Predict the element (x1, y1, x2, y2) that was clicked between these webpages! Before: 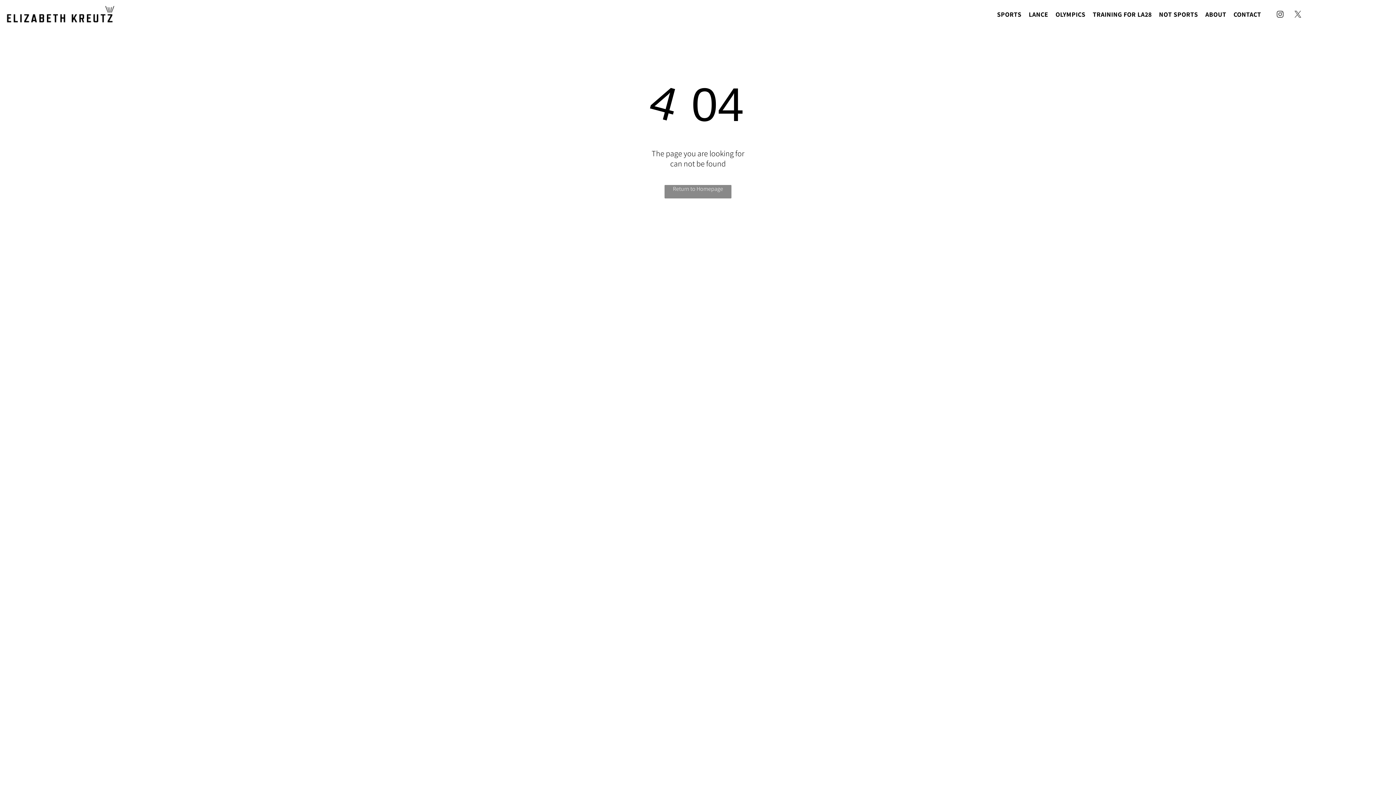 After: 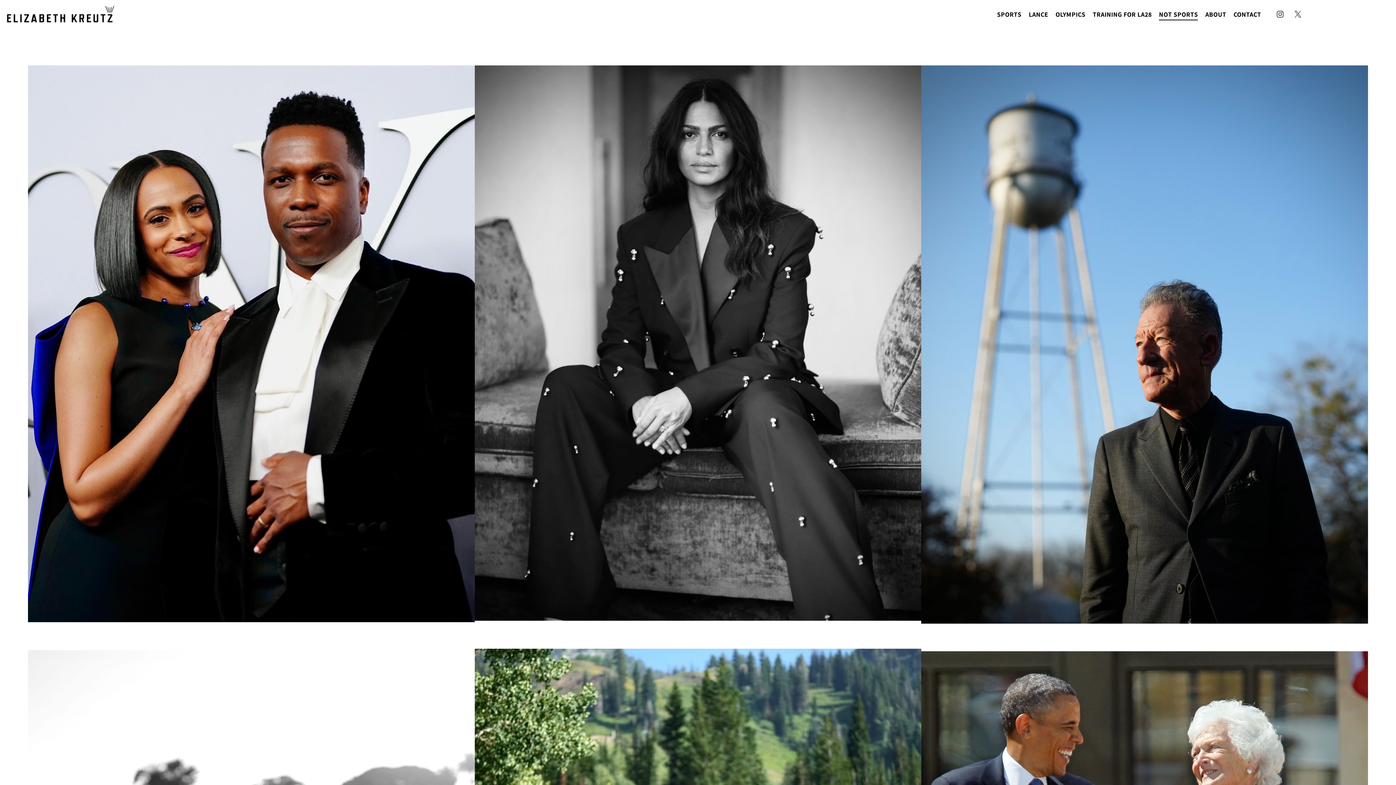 Action: bbox: (1155, 8, 1201, 20) label: NOT SPORTS